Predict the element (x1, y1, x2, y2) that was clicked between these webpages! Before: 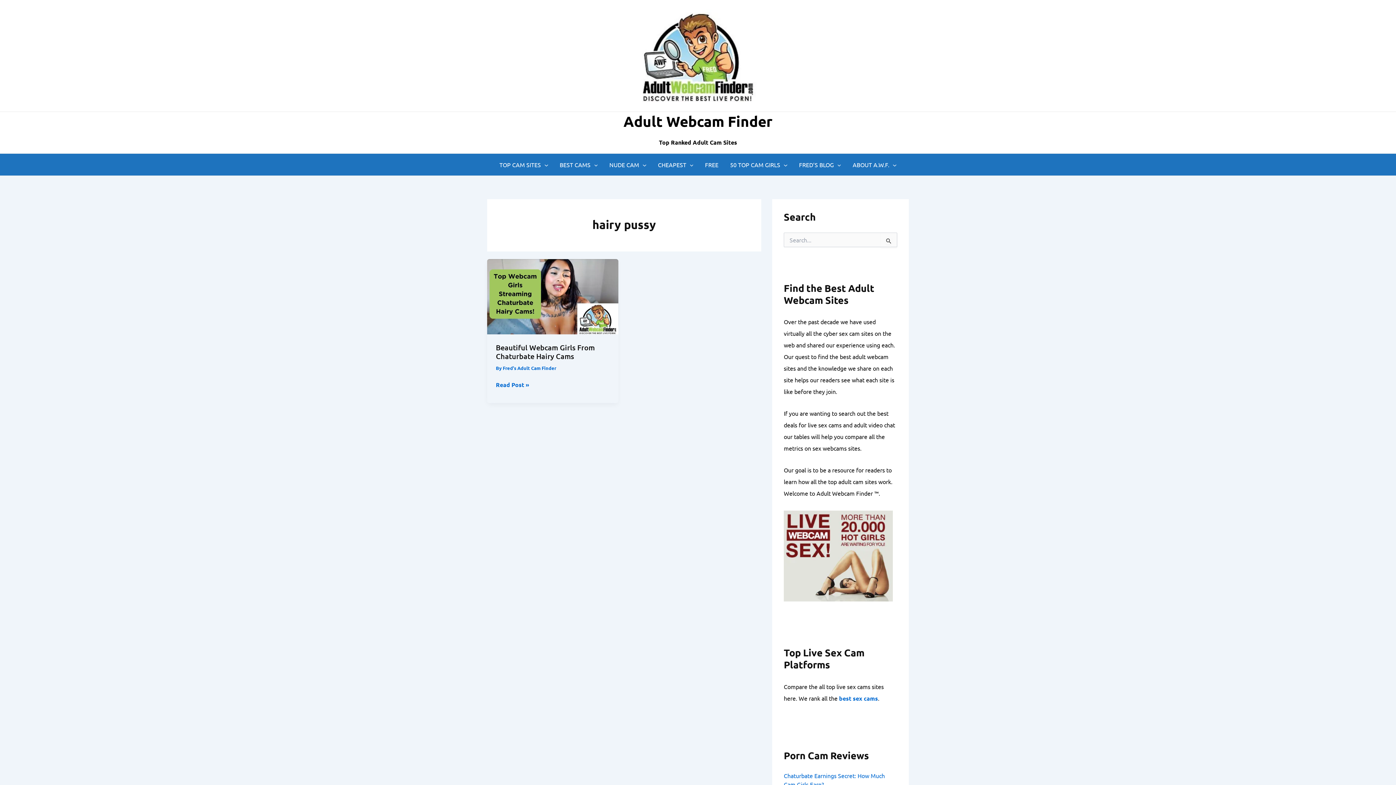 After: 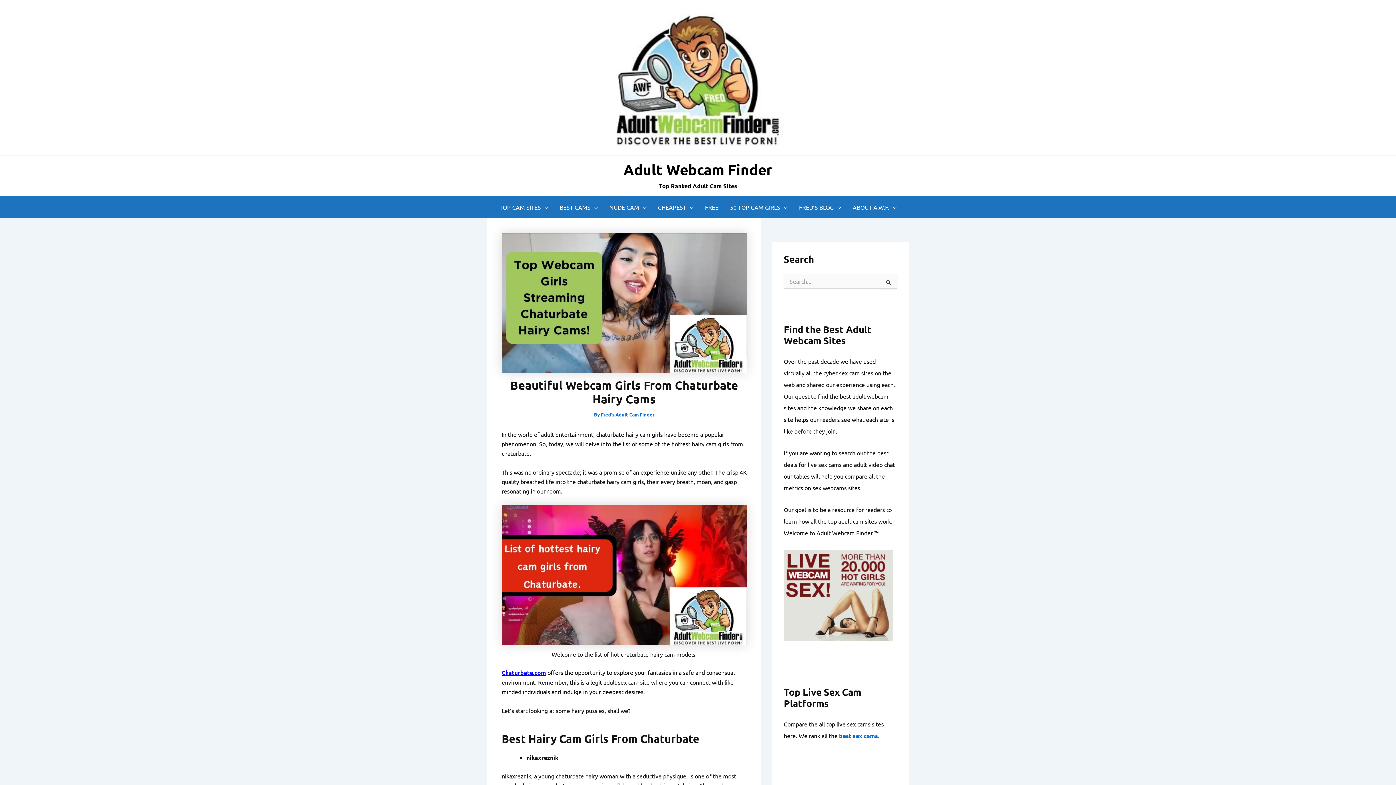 Action: bbox: (487, 292, 618, 299) label: Read: Beautiful Webcam Girls From Chaturbate Hairy Cams